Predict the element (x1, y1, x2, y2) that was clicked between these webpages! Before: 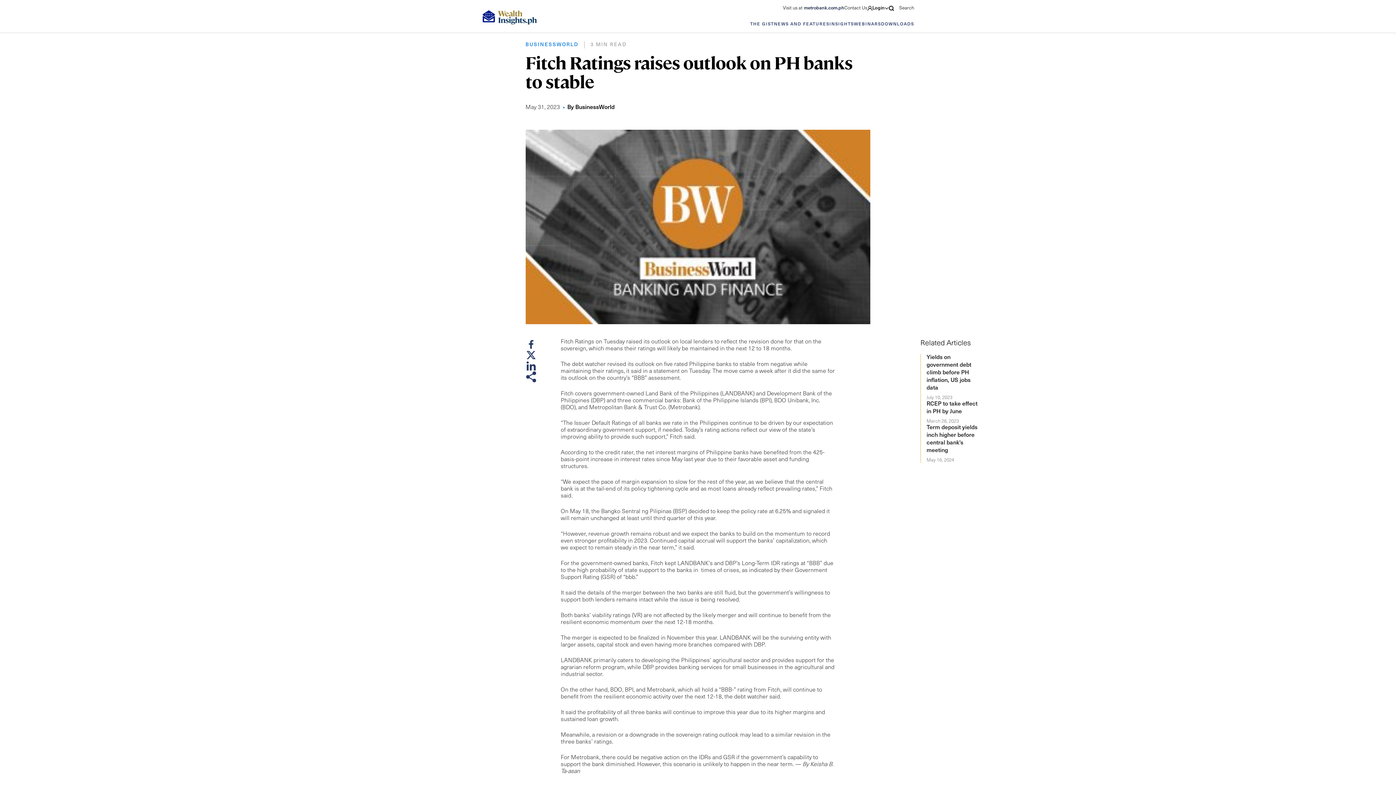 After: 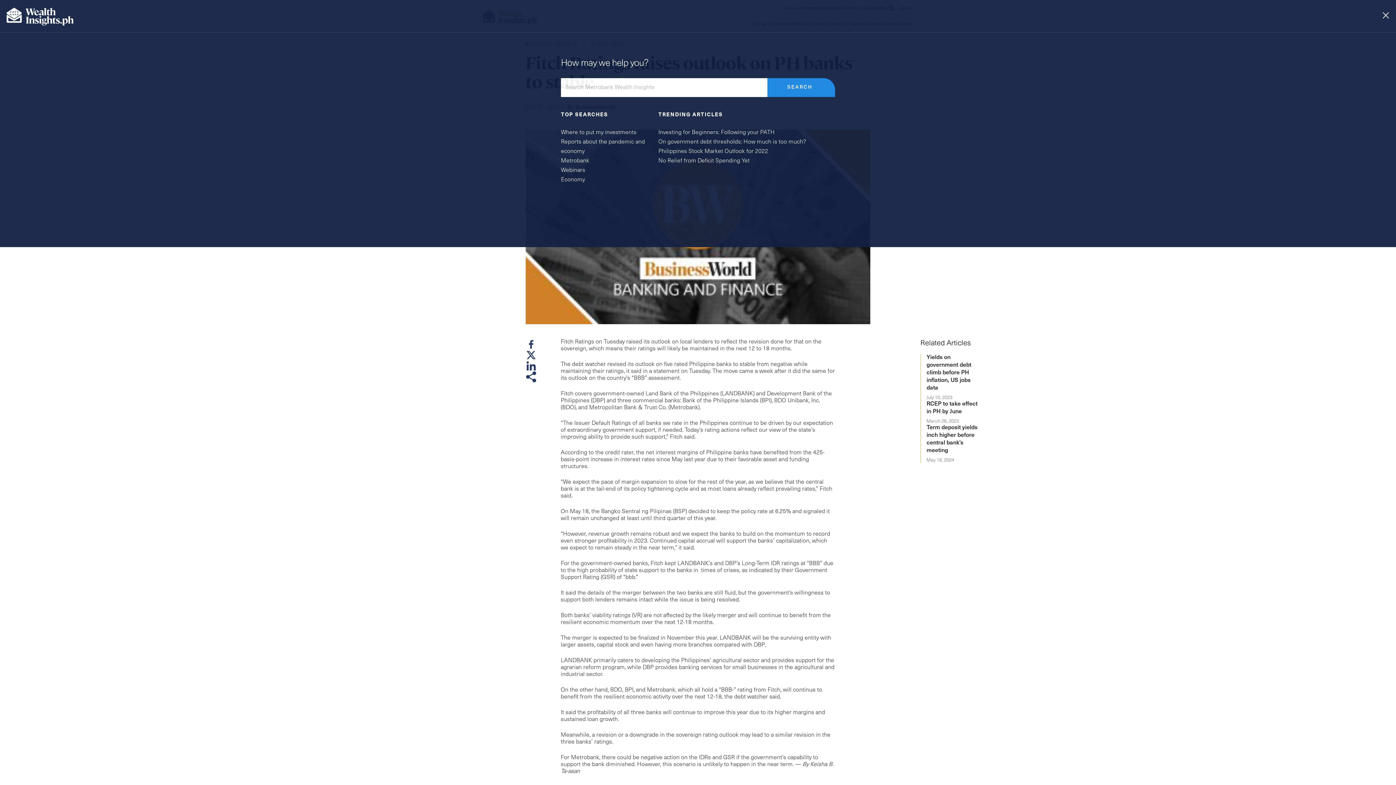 Action: bbox: (888, 0, 914, 16) label: Search